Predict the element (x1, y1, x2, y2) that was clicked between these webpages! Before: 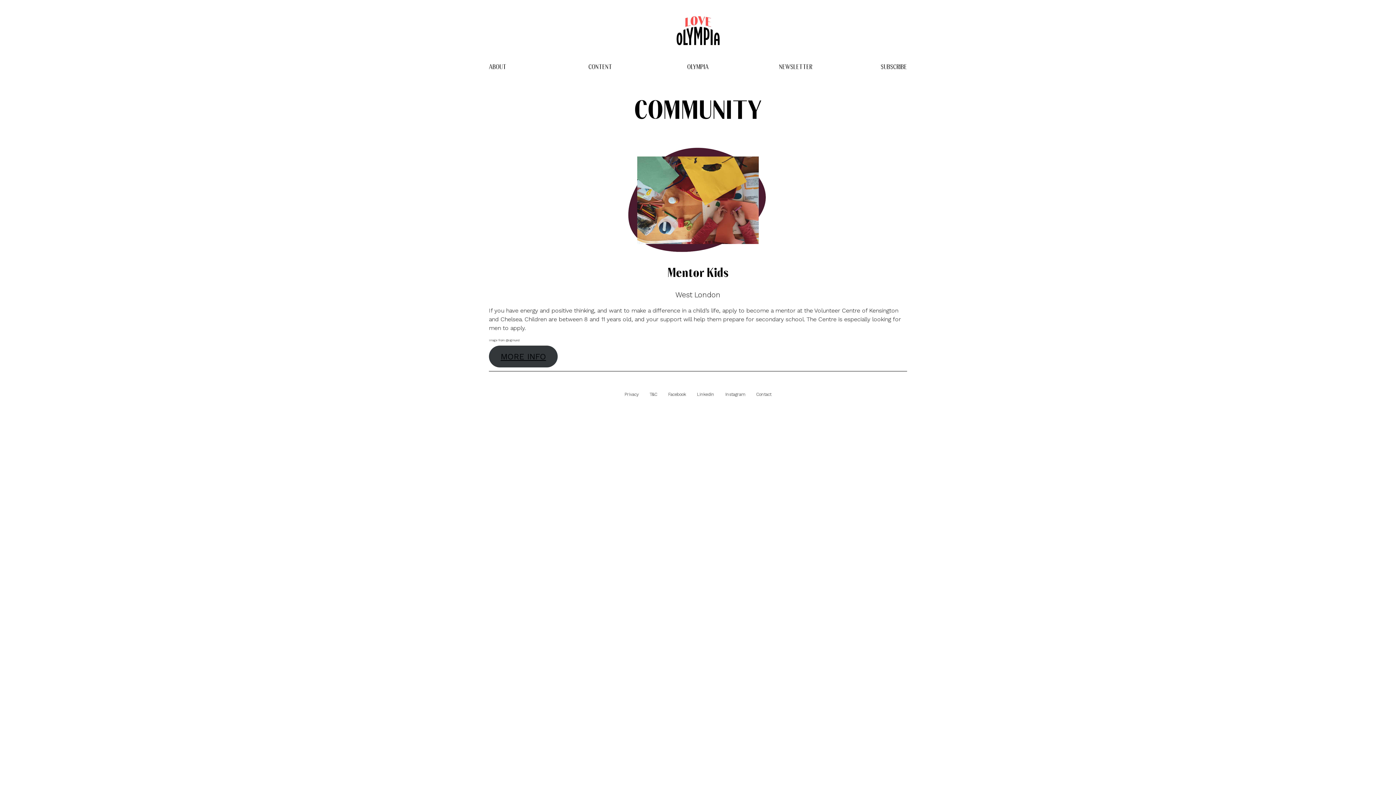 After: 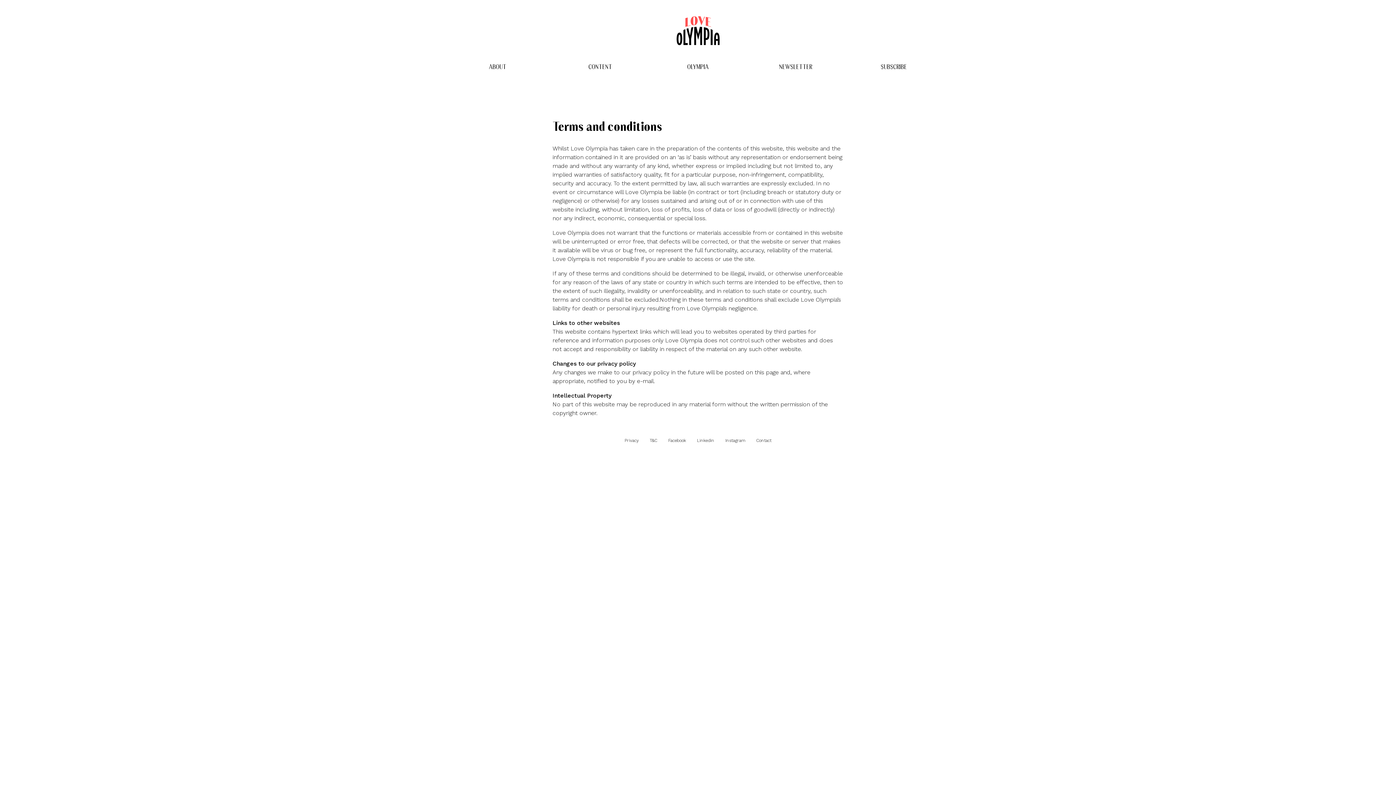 Action: label: T&C bbox: (649, 391, 657, 397)